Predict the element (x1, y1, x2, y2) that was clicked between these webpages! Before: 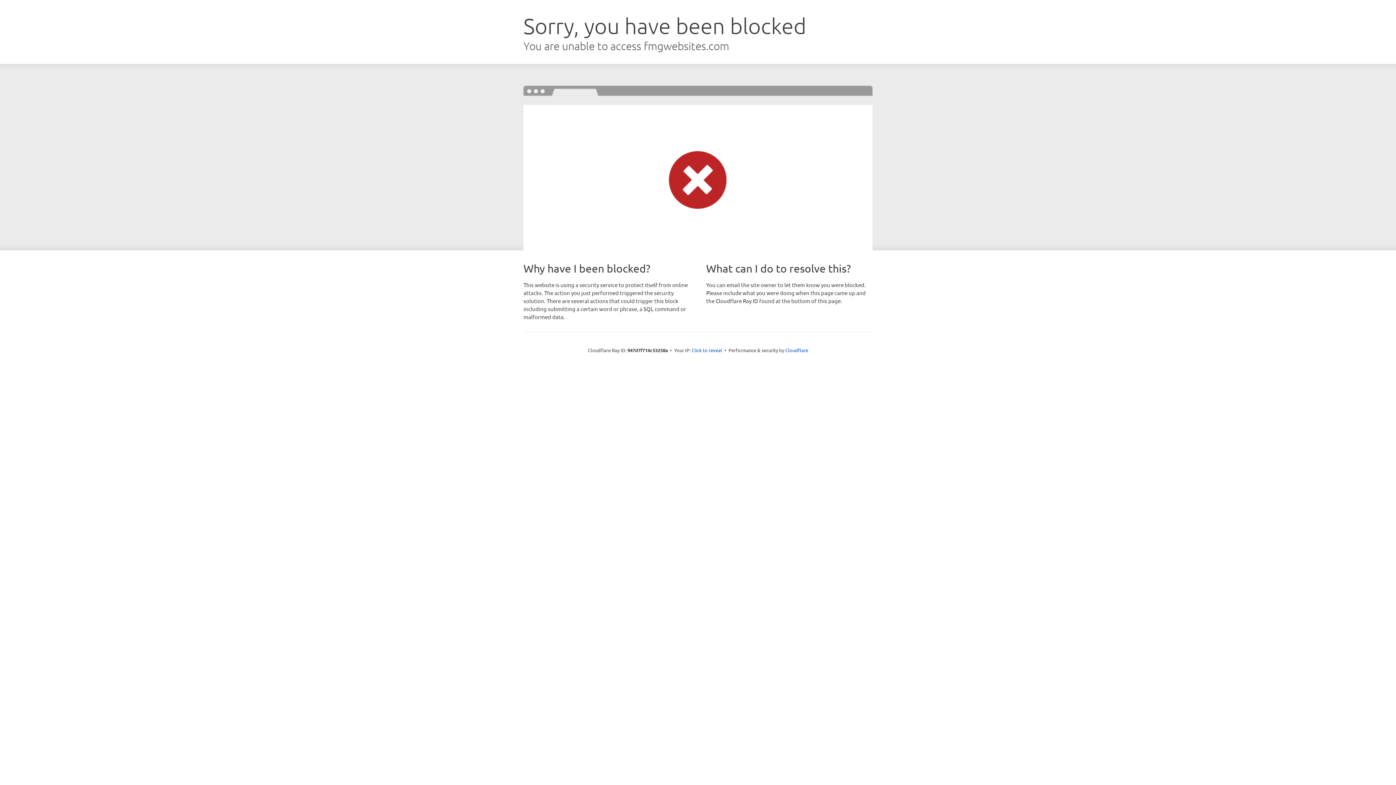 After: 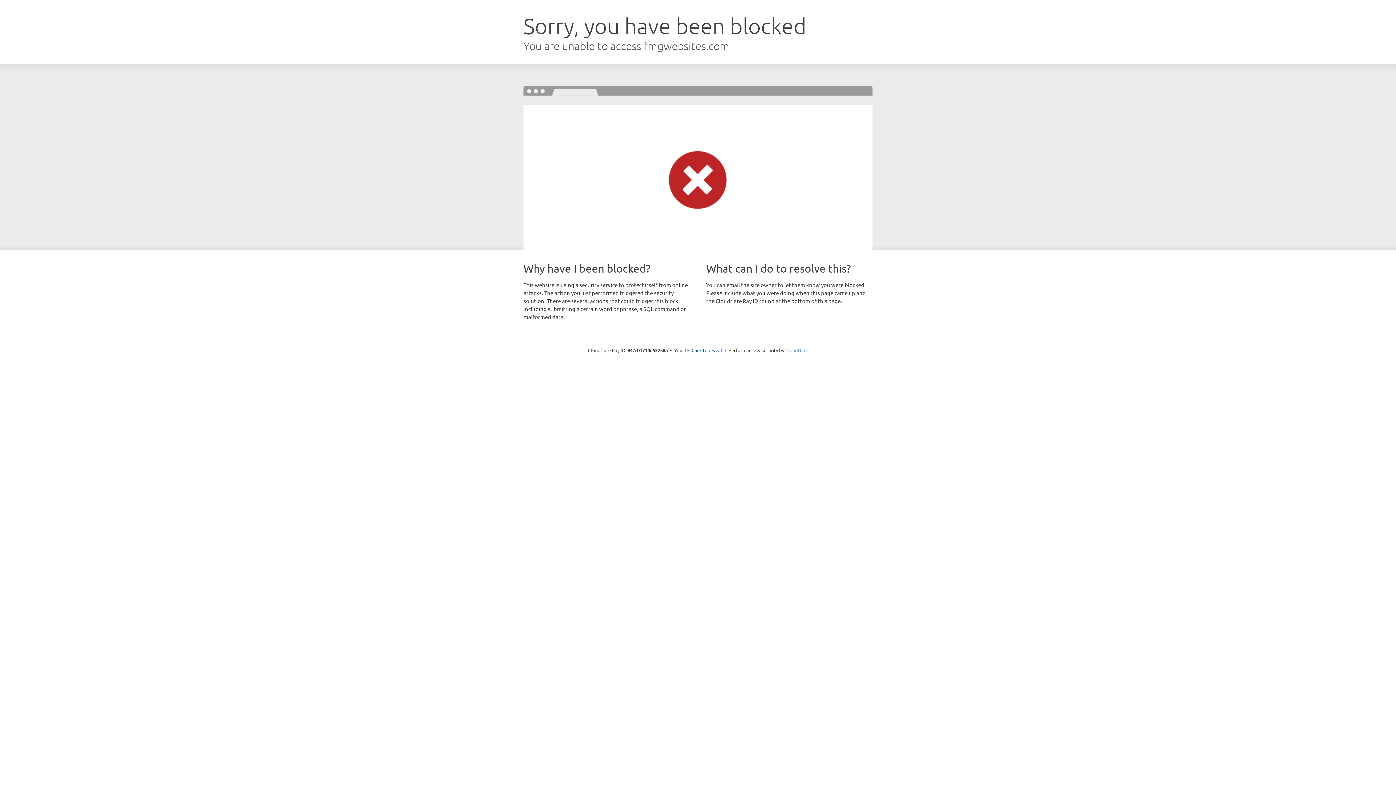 Action: label: Cloudflare bbox: (785, 347, 808, 353)